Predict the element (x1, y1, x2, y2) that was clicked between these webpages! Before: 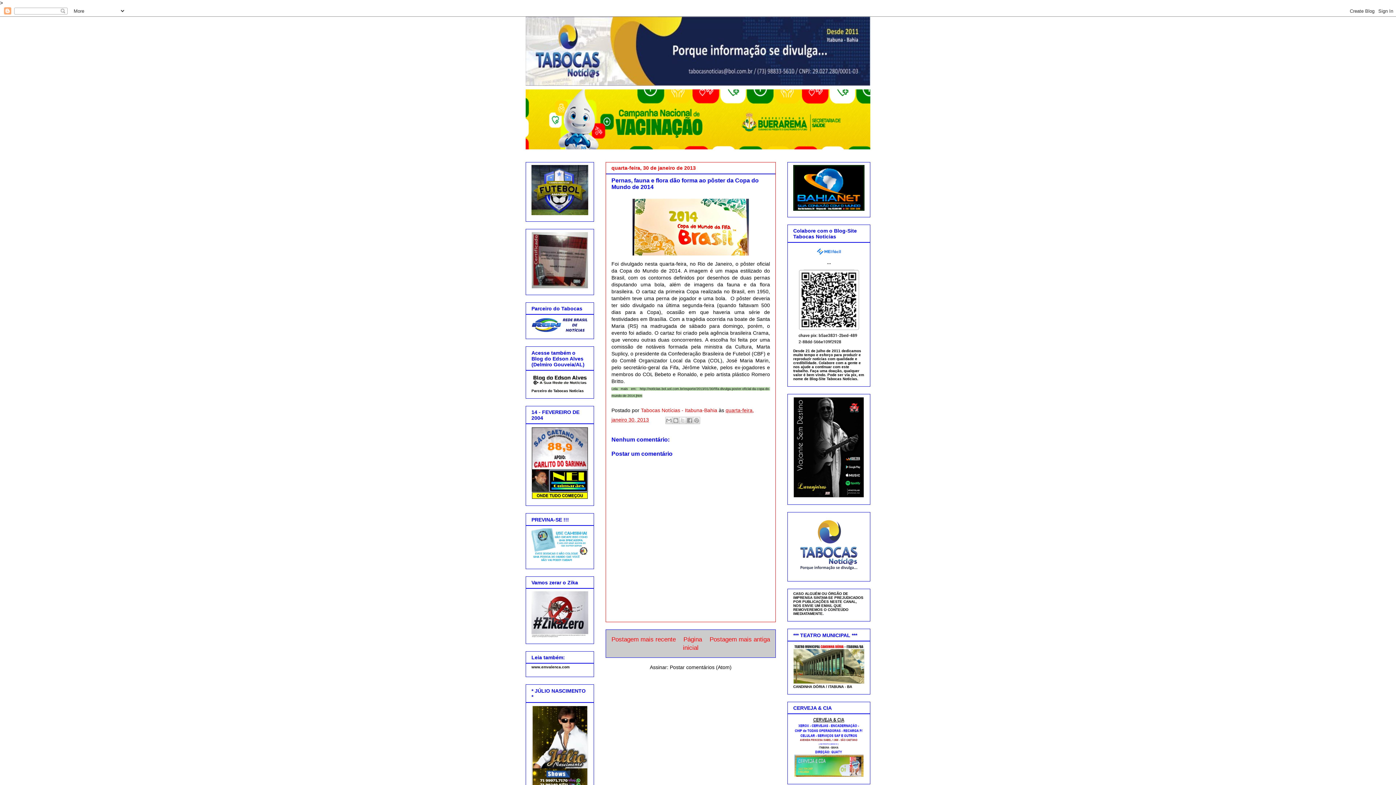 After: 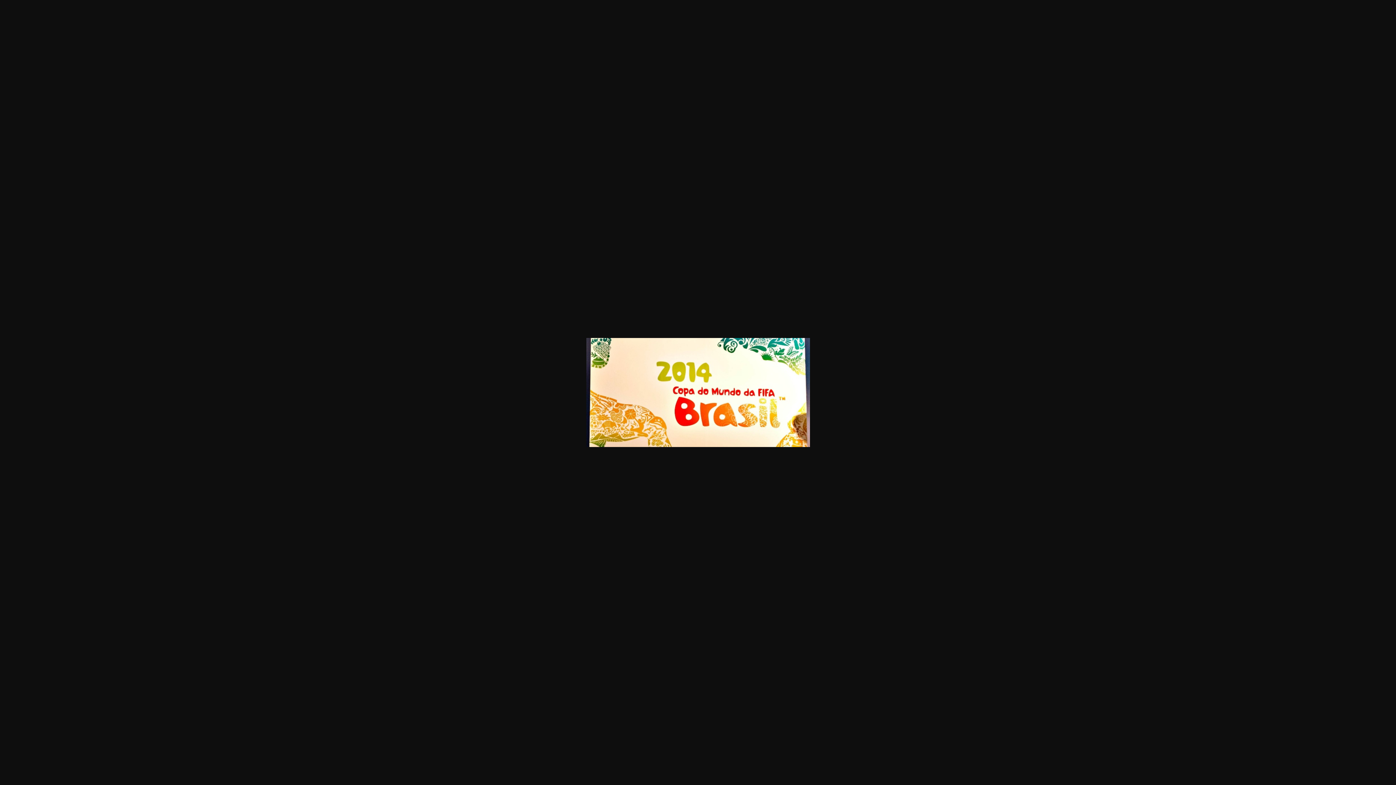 Action: bbox: (629, 254, 752, 260)